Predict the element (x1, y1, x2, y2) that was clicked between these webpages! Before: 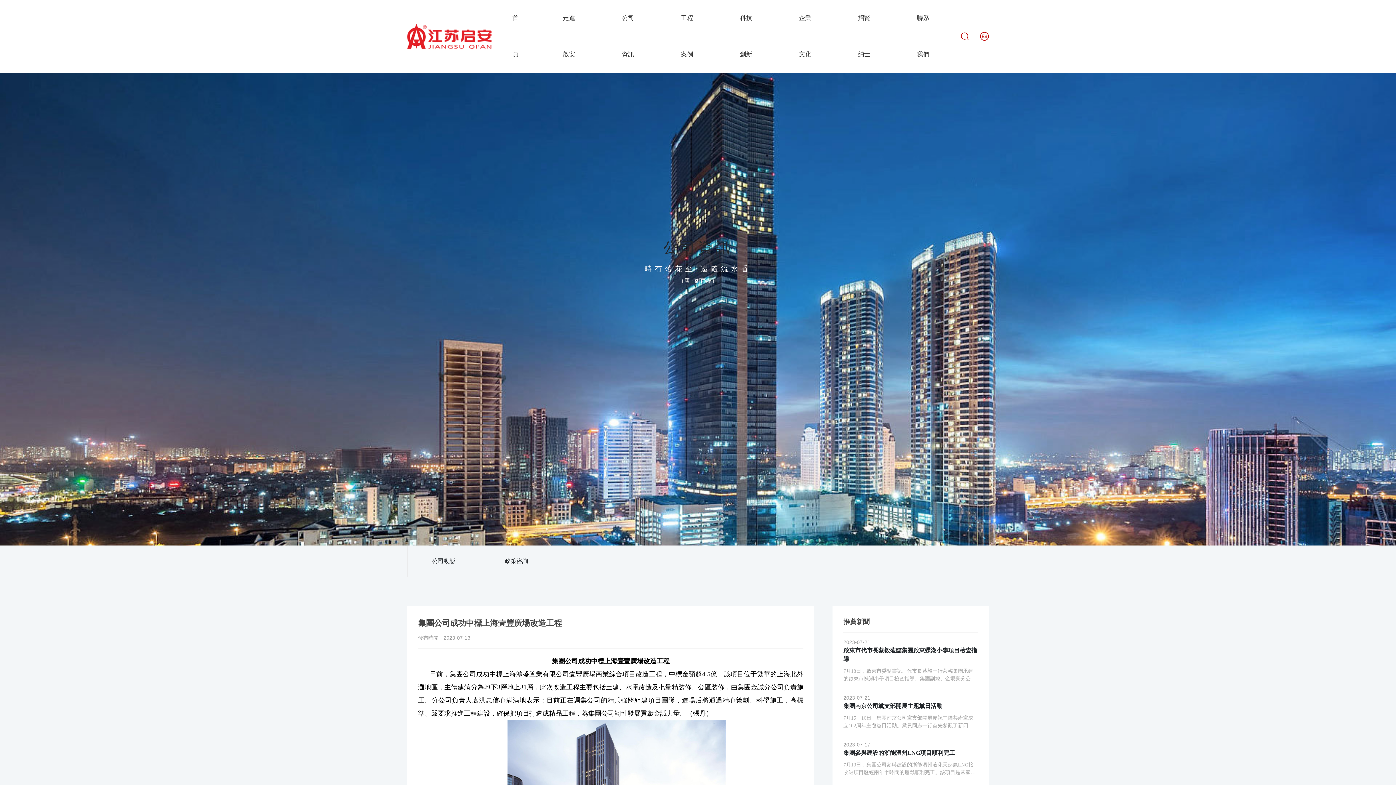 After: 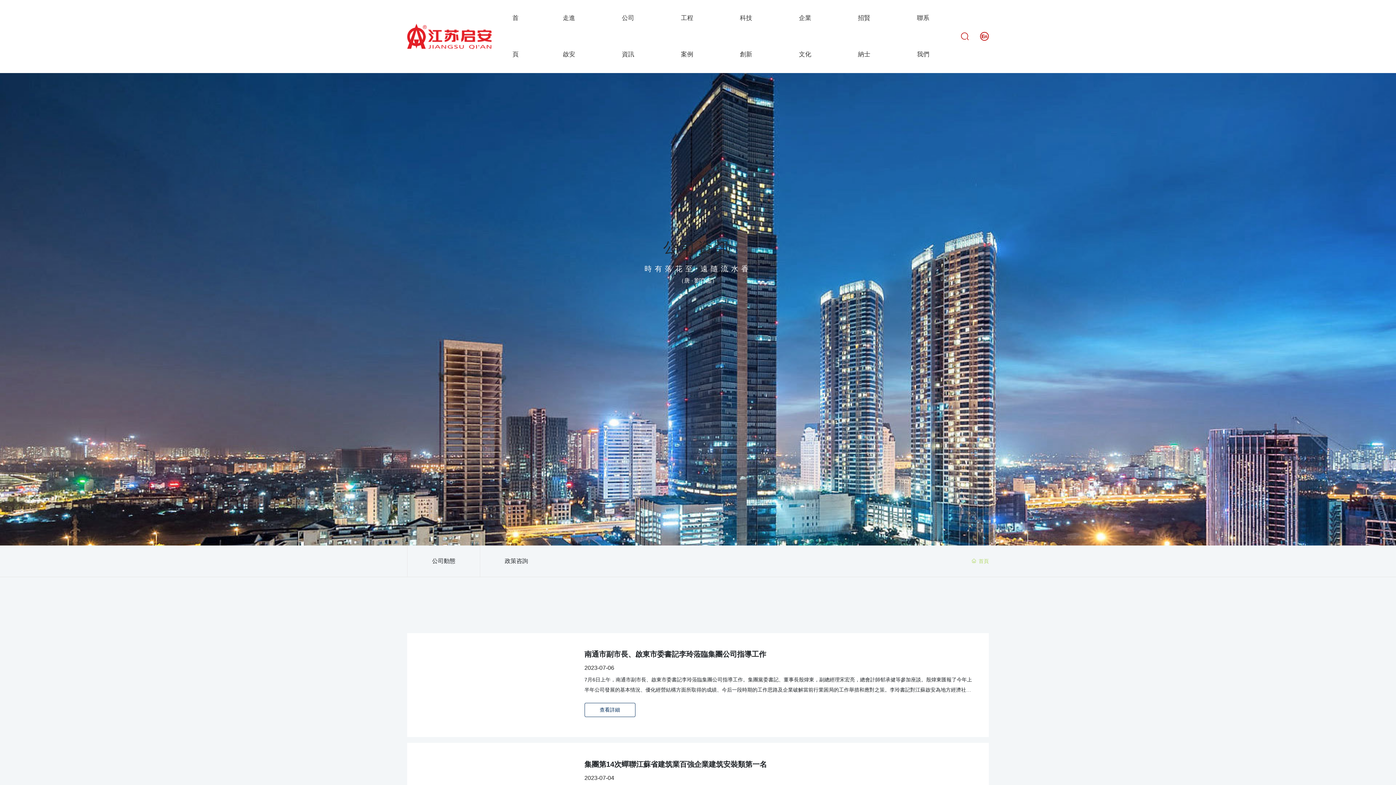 Action: label: 公司資訊 bbox: (622, 0, 639, 72)